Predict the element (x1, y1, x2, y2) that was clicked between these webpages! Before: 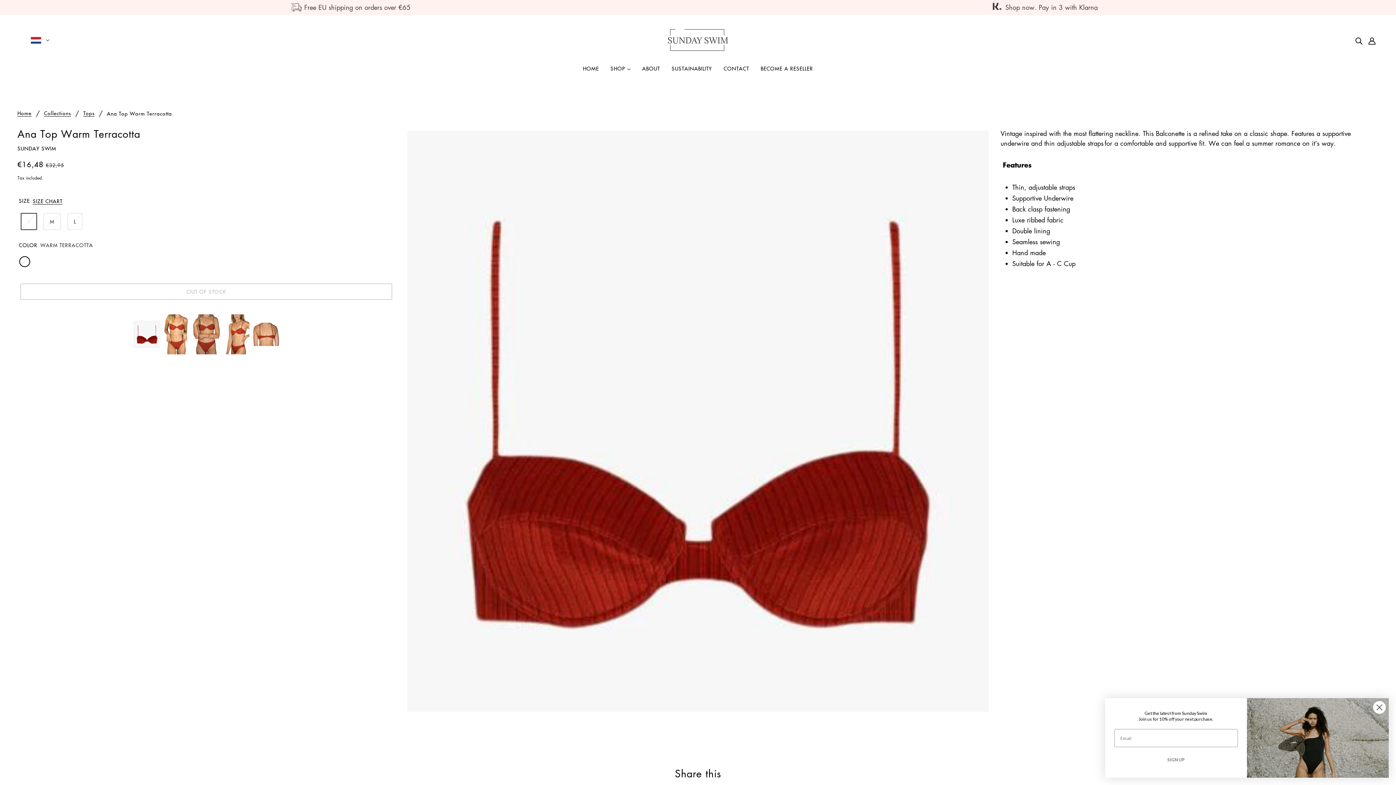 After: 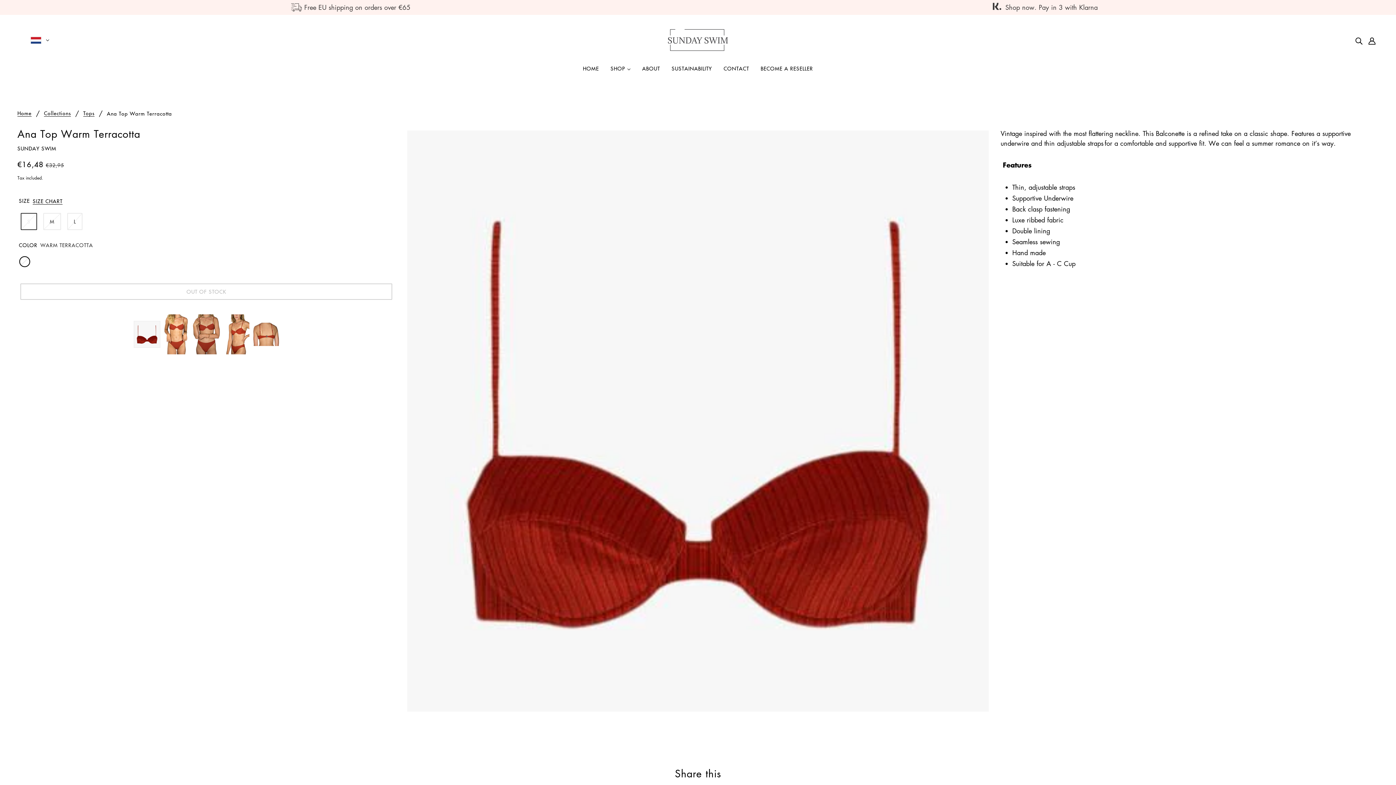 Action: label: Close dialog bbox: (1373, 701, 1386, 714)